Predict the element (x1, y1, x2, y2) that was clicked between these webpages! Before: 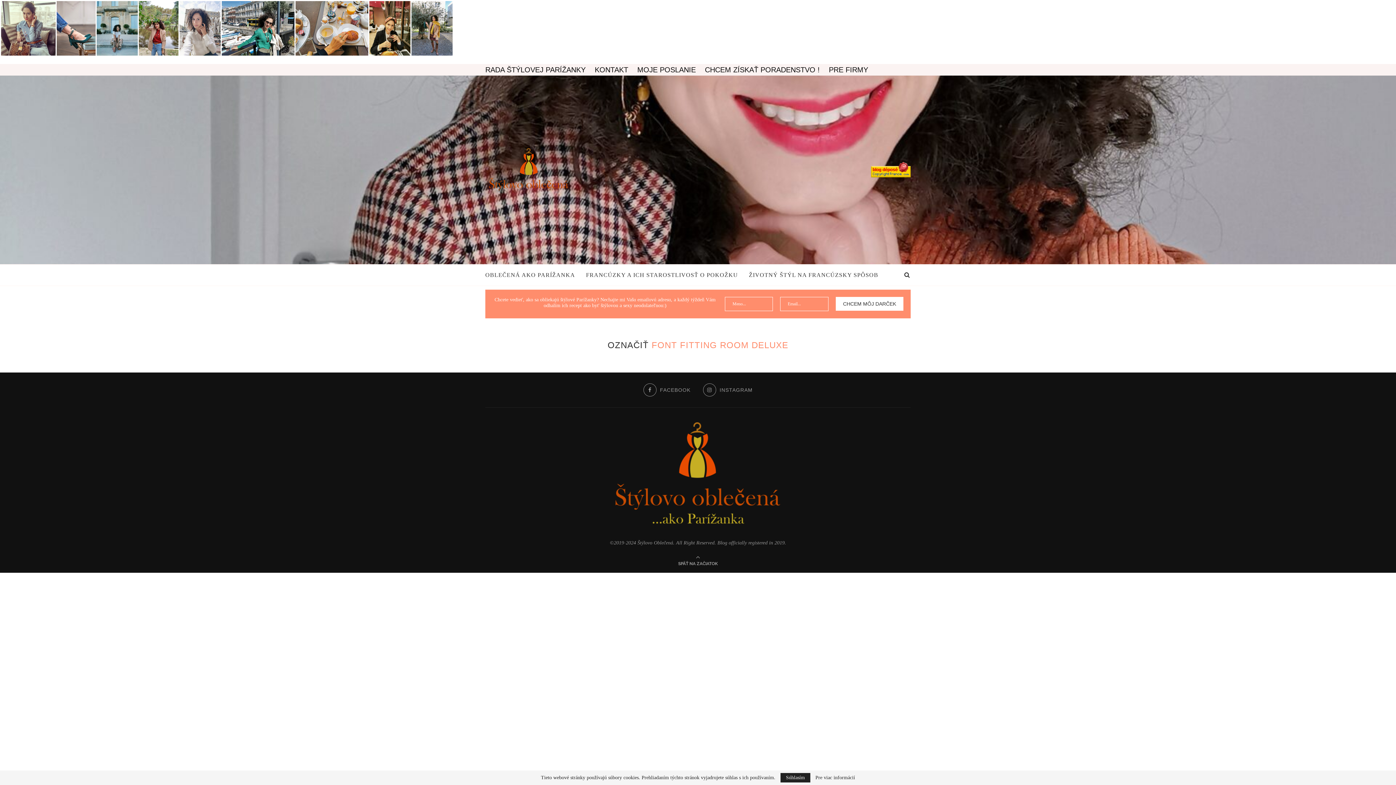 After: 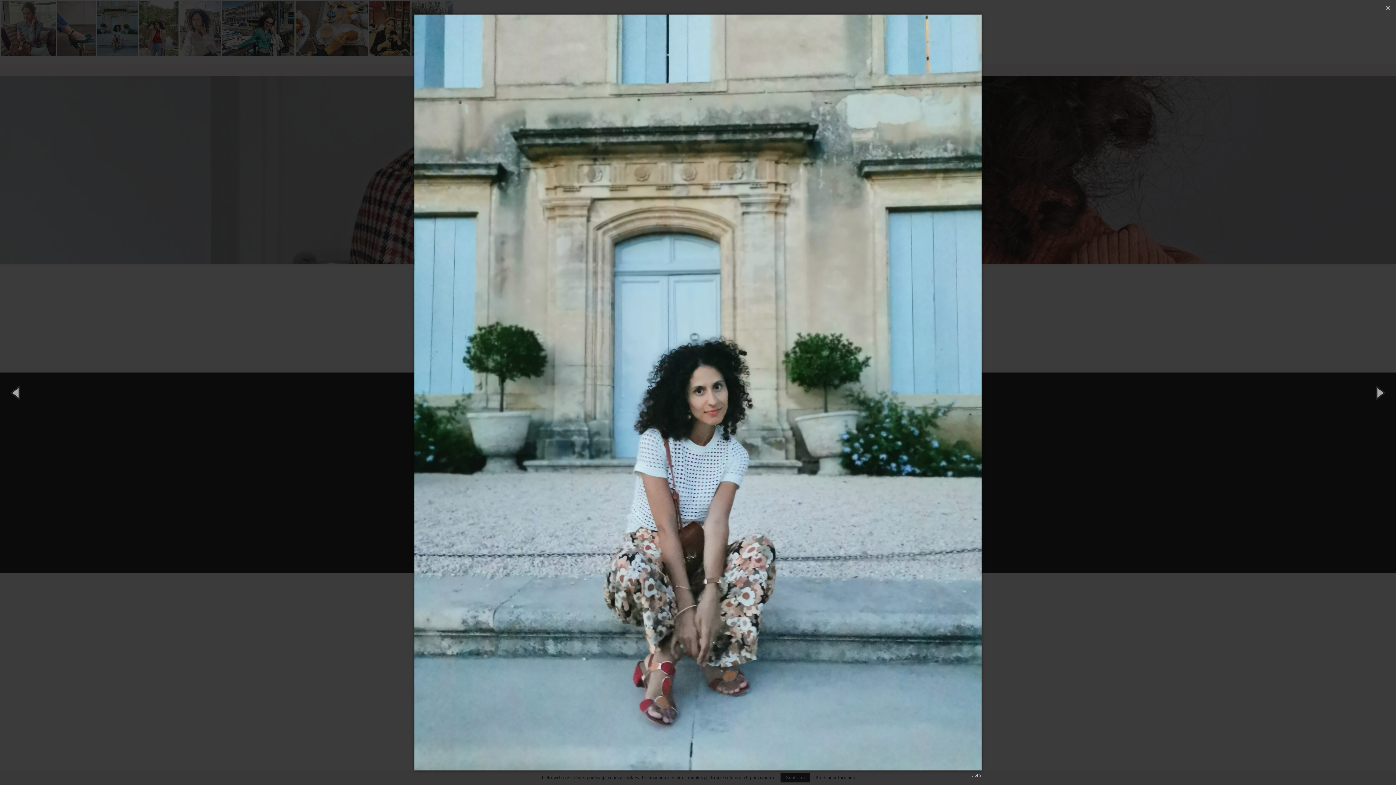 Action: bbox: (96, 1, 137, 55)